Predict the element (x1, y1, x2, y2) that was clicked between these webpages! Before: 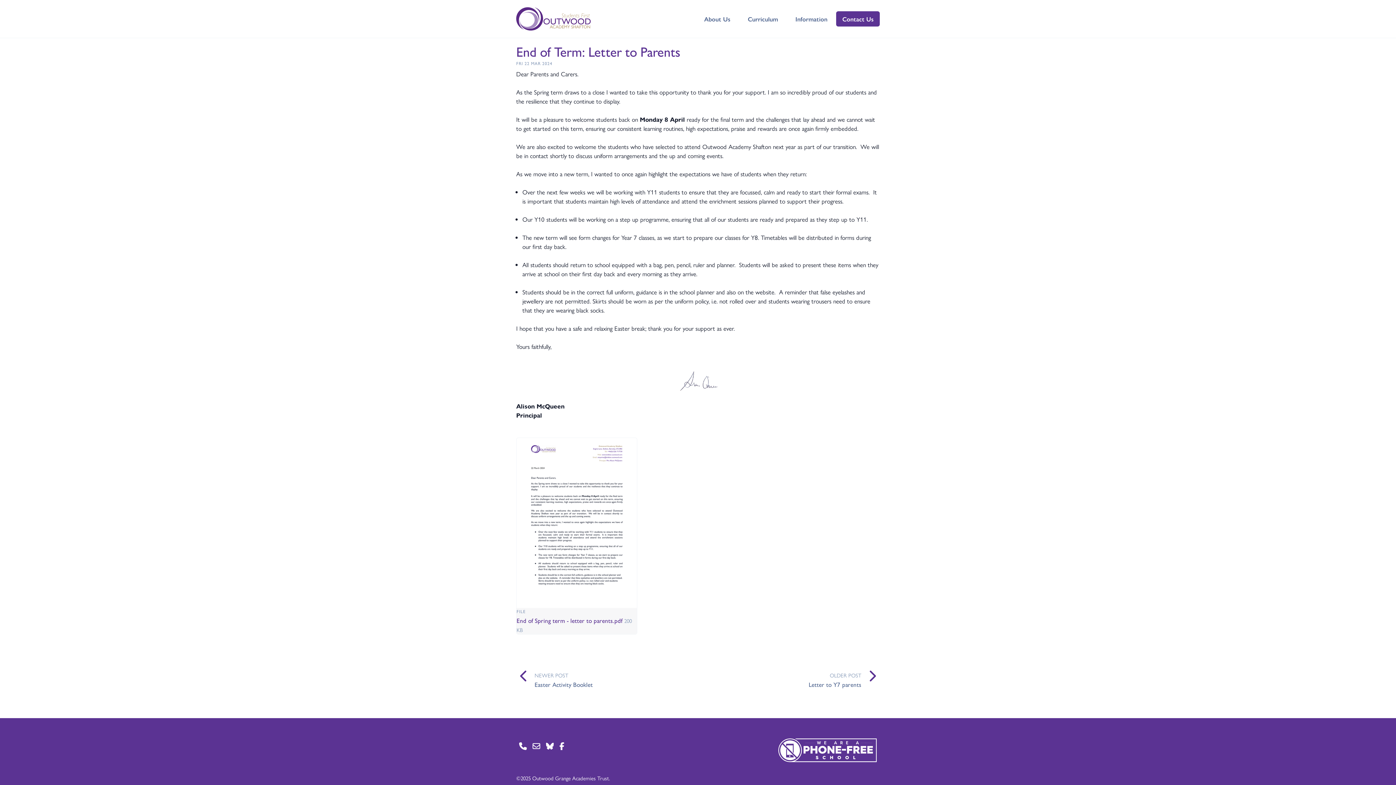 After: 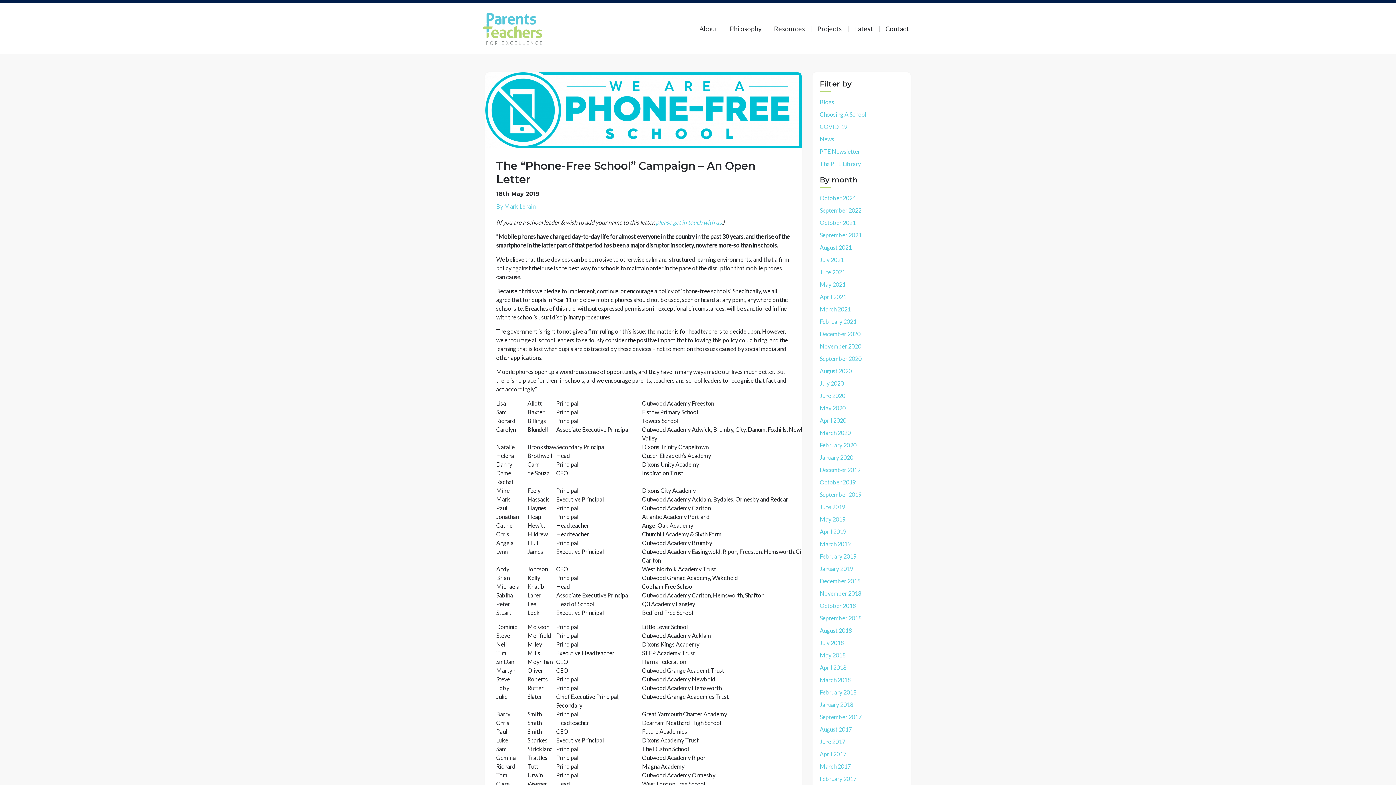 Action: bbox: (778, 738, 877, 762)